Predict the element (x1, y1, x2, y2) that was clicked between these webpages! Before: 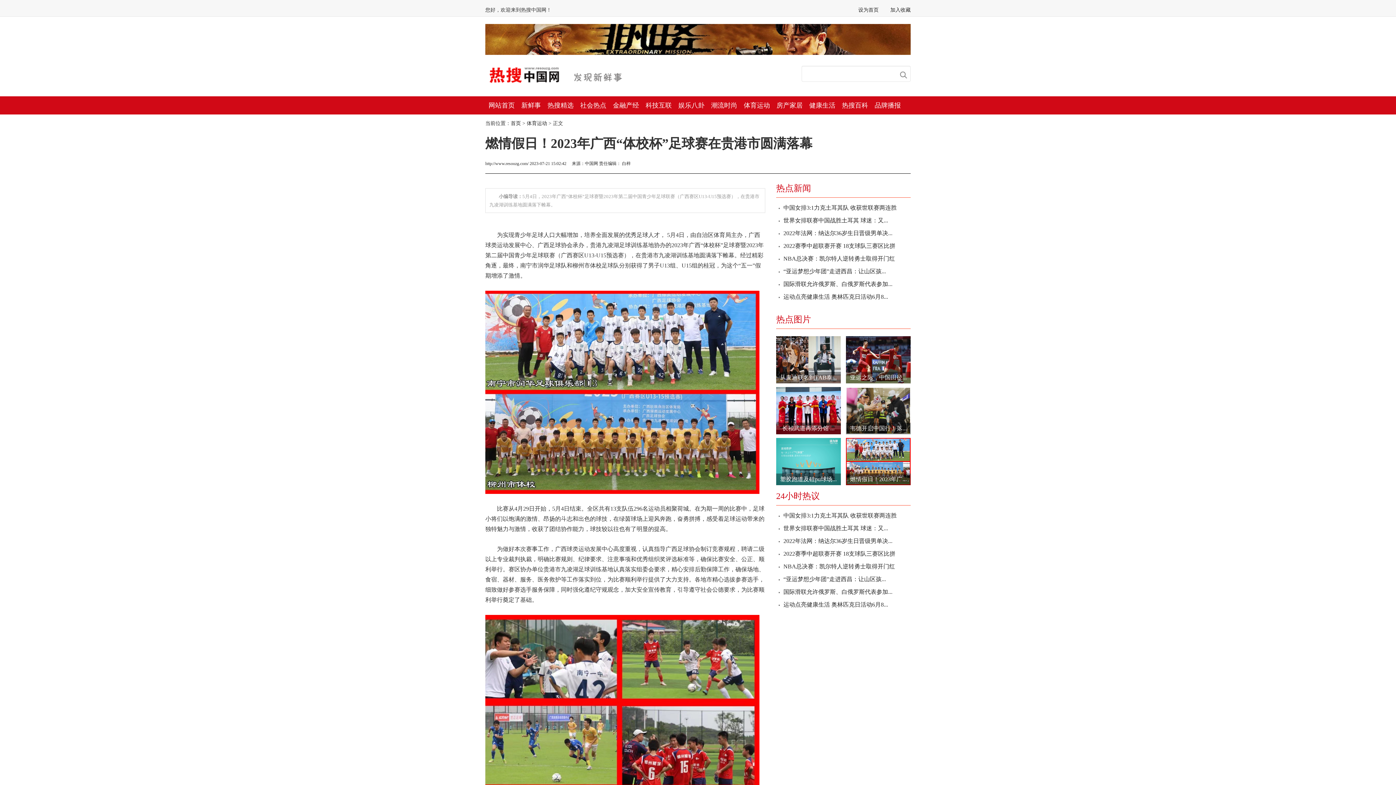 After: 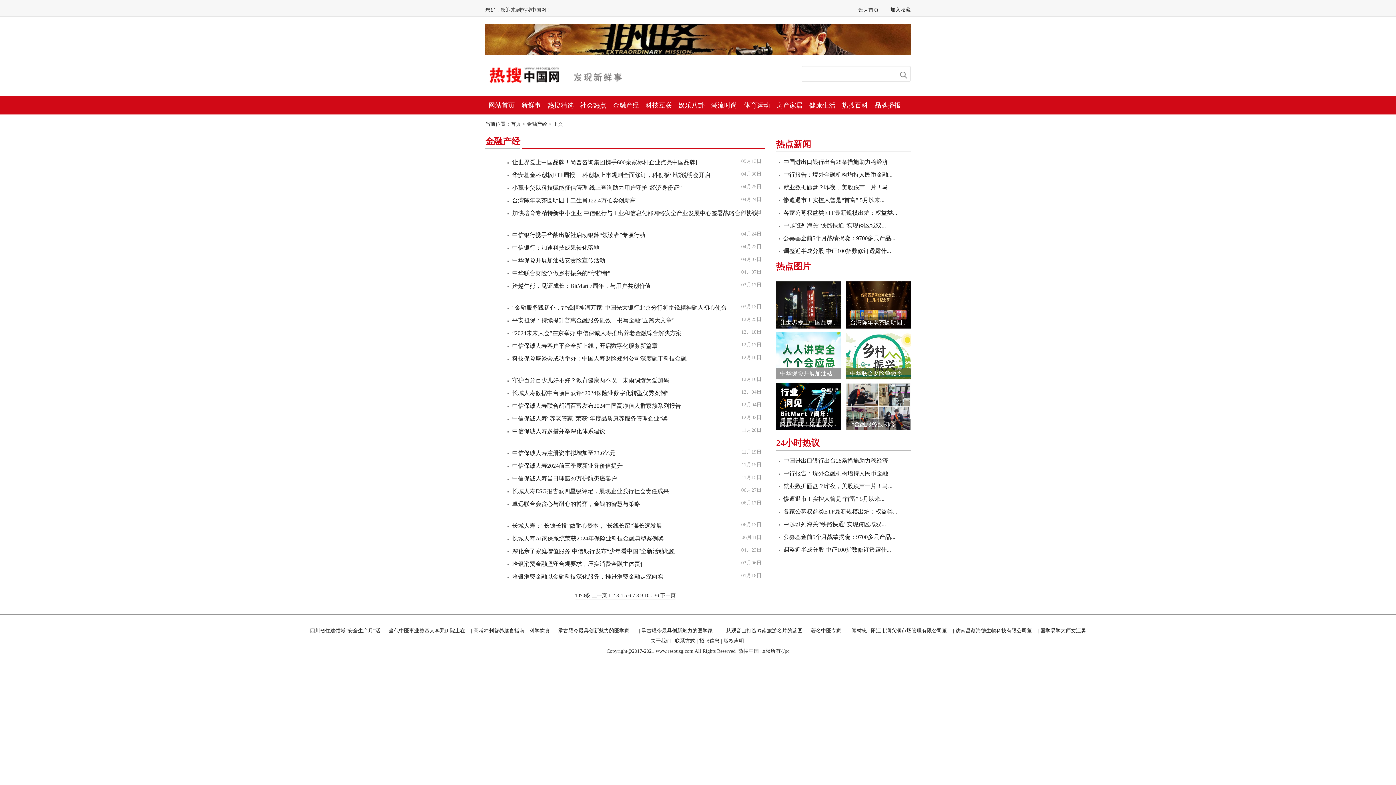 Action: bbox: (610, 96, 641, 114) label: 金融产经